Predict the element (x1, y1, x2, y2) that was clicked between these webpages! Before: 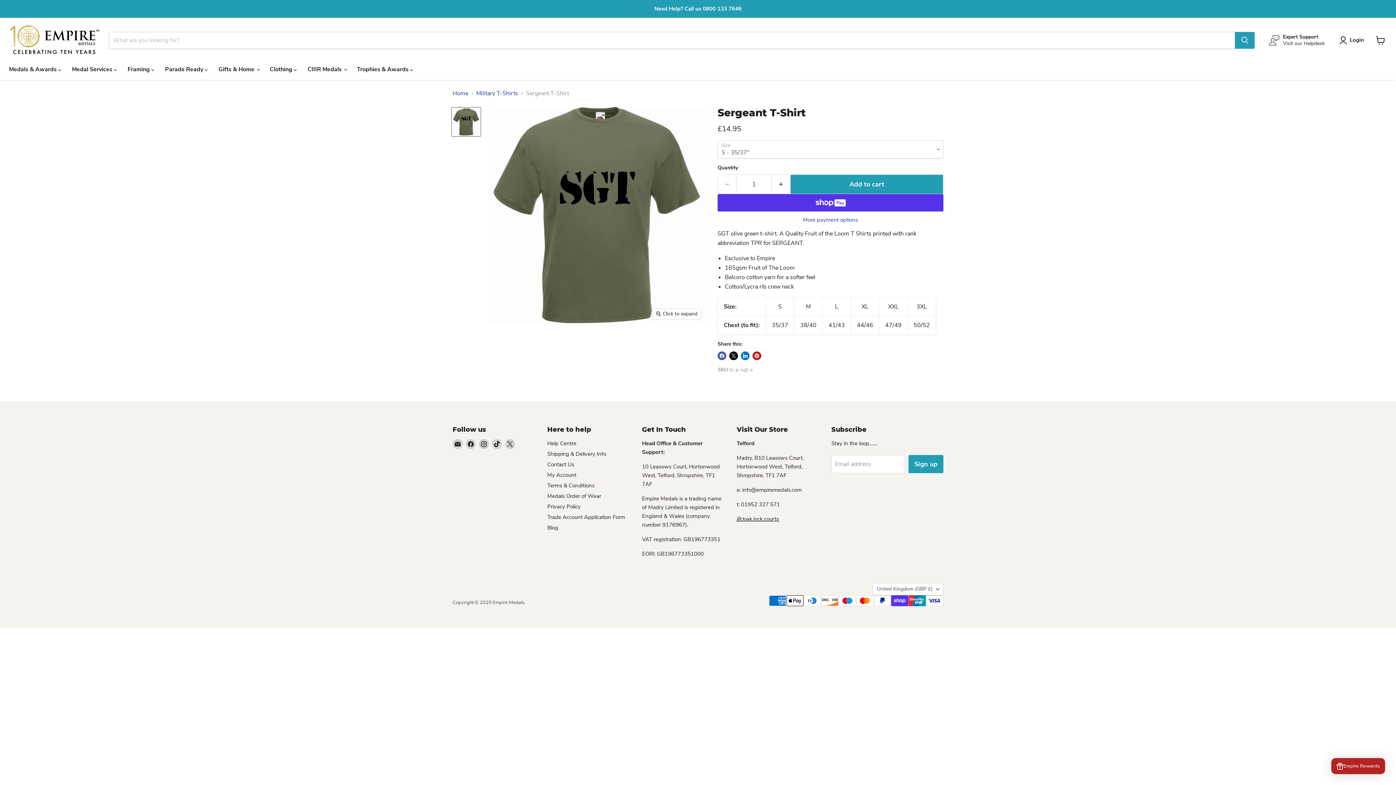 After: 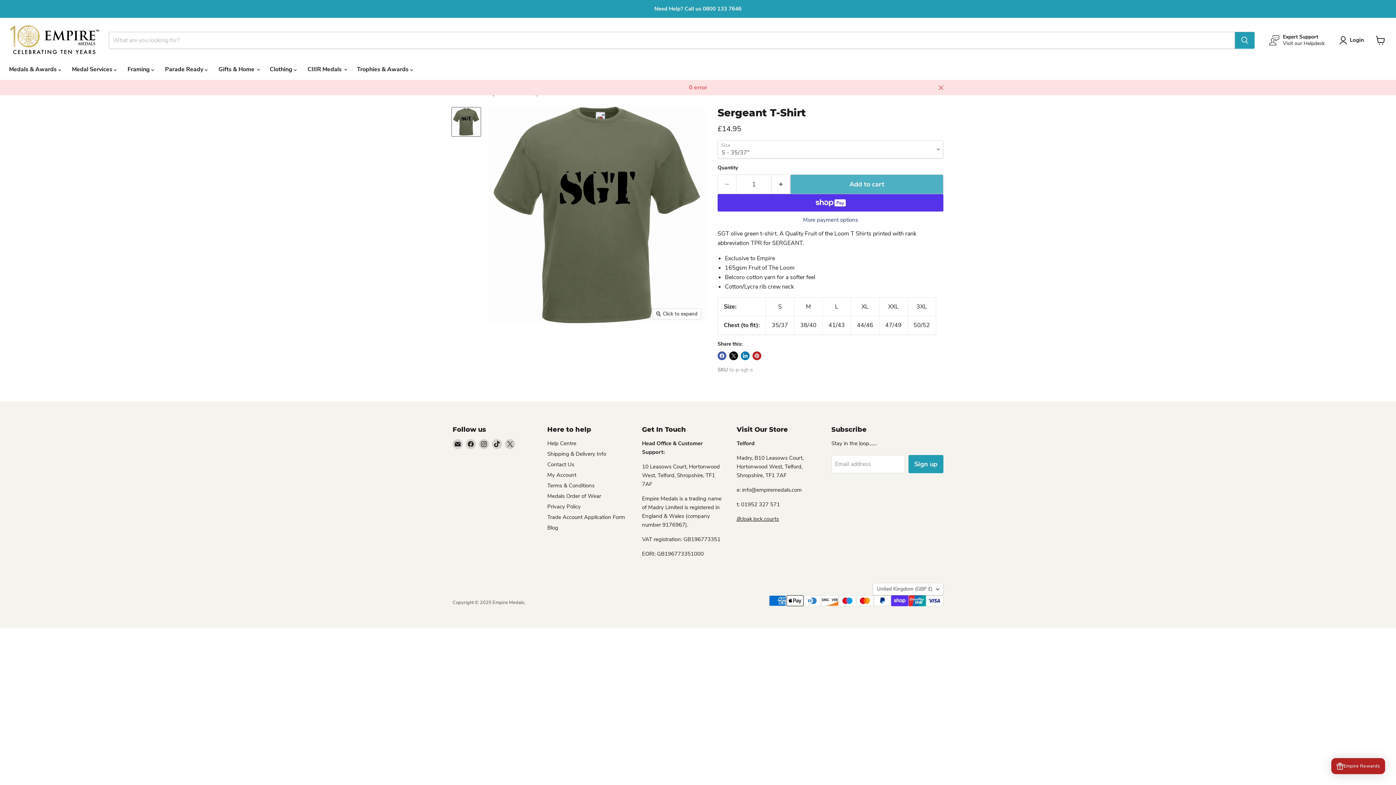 Action: label: Add to cart bbox: (790, 174, 943, 194)